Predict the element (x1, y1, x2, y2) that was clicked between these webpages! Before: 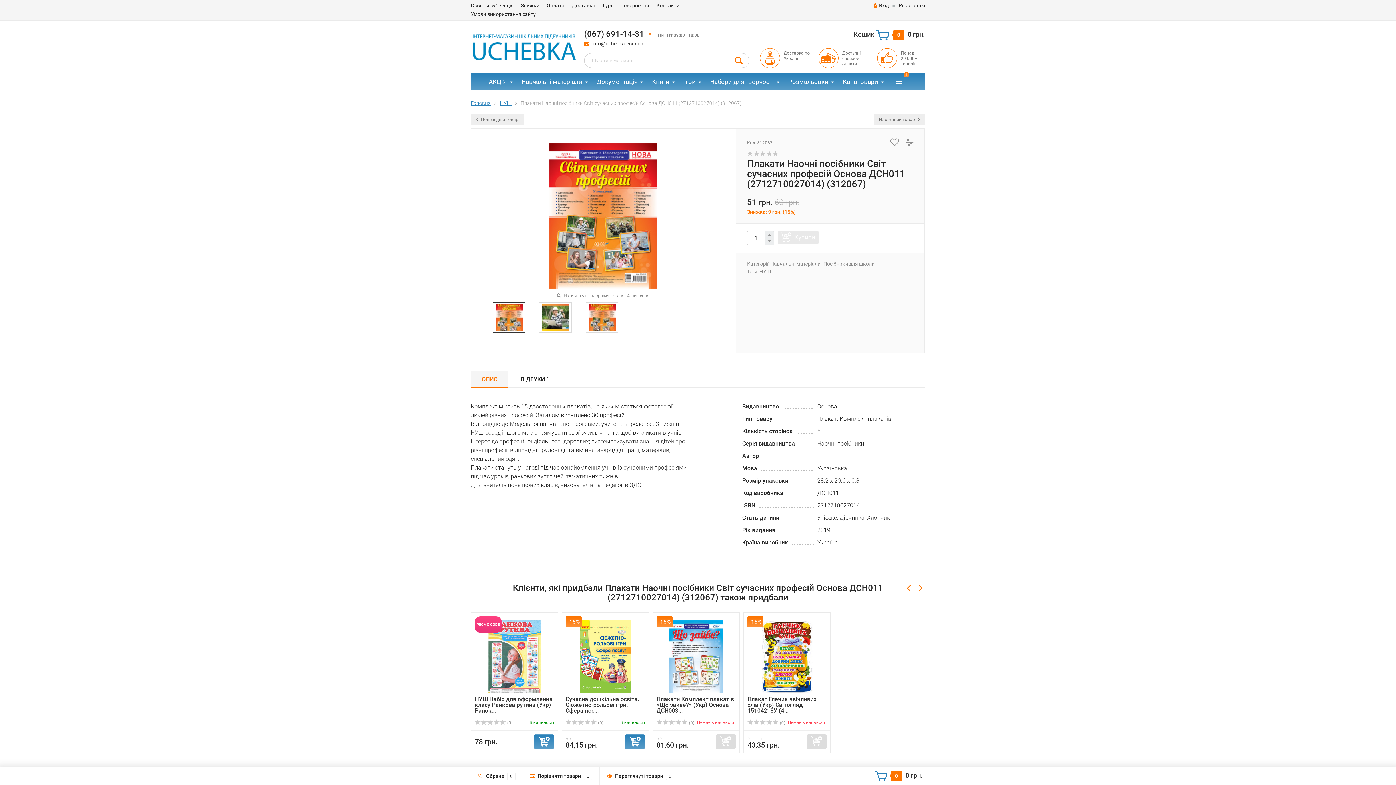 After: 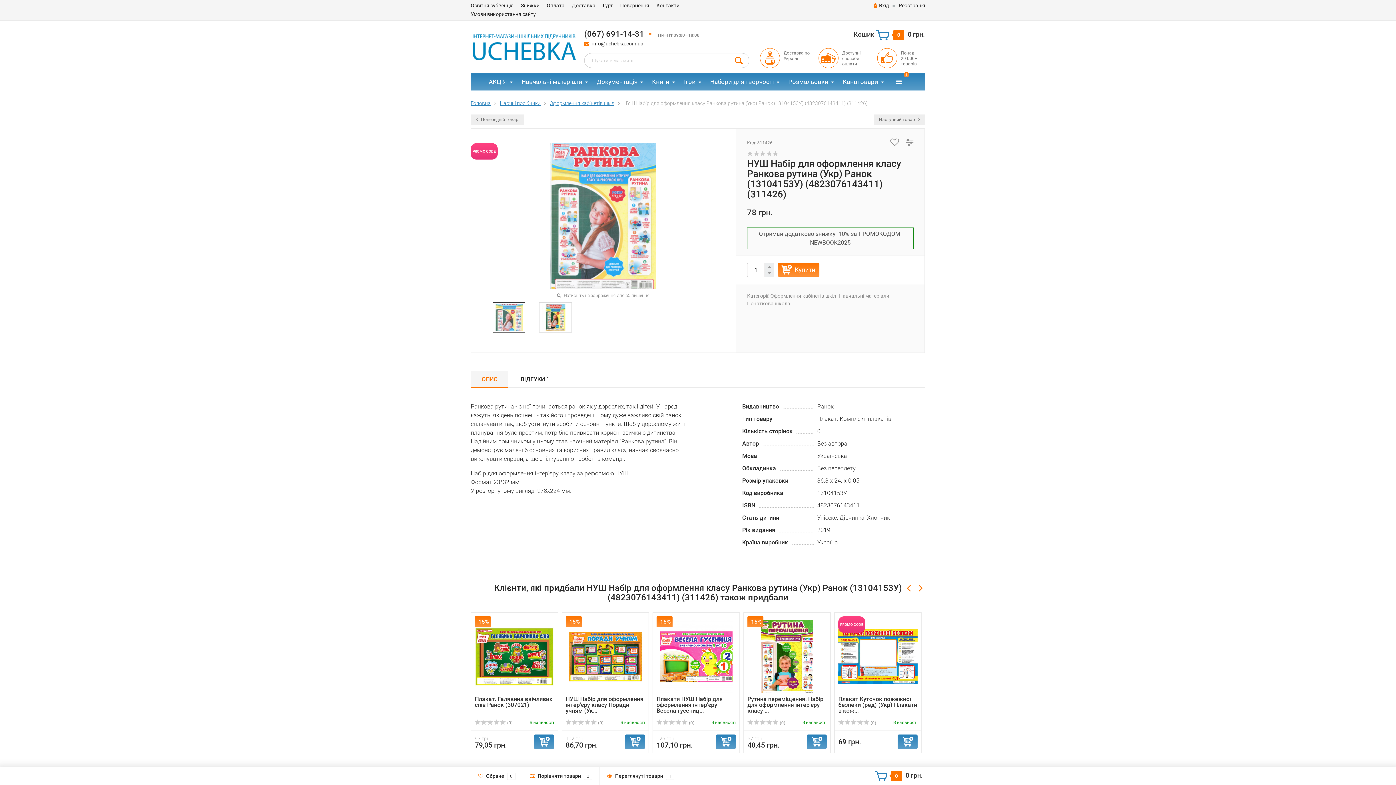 Action: label: НУШ Набір для оформлення класу Ранкова рутина (Укр) Ранок... bbox: (474, 696, 552, 714)